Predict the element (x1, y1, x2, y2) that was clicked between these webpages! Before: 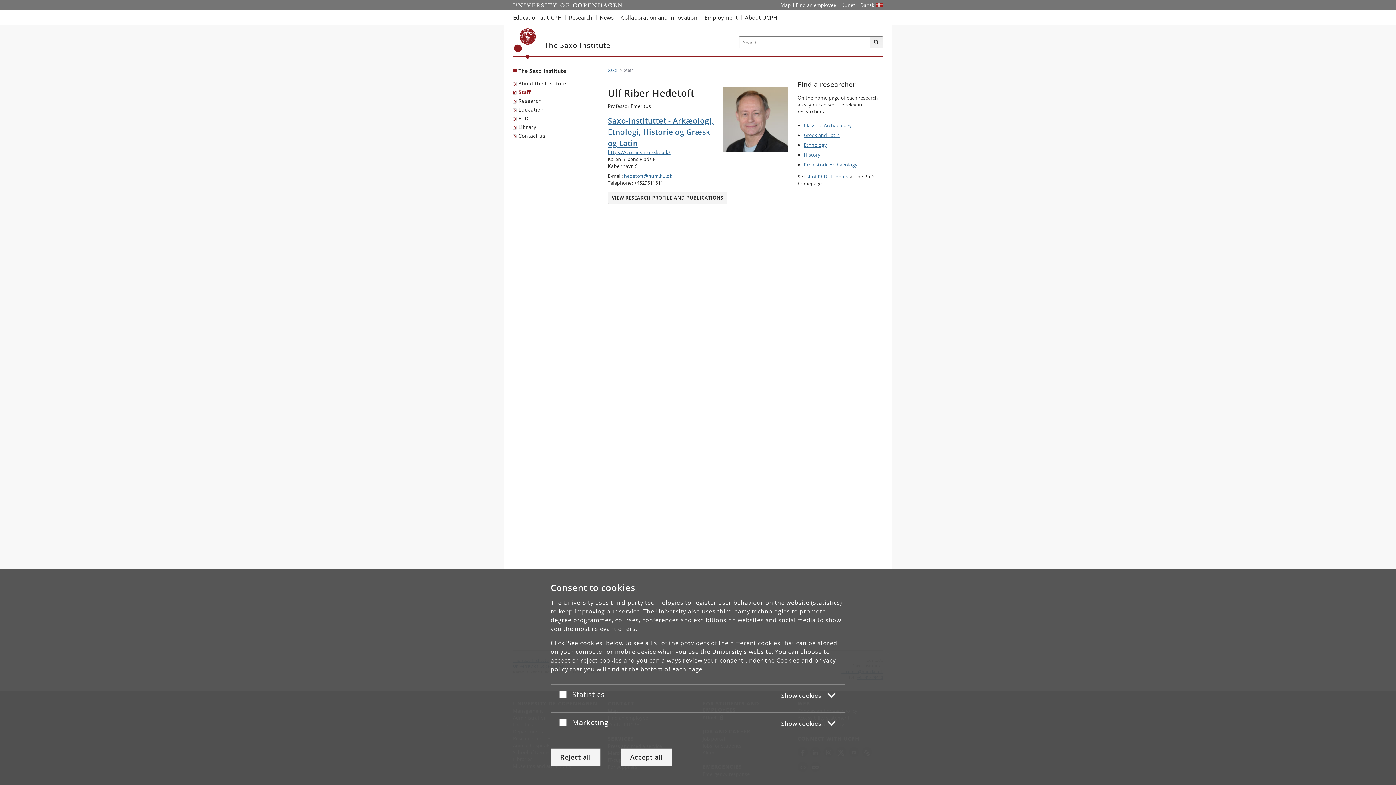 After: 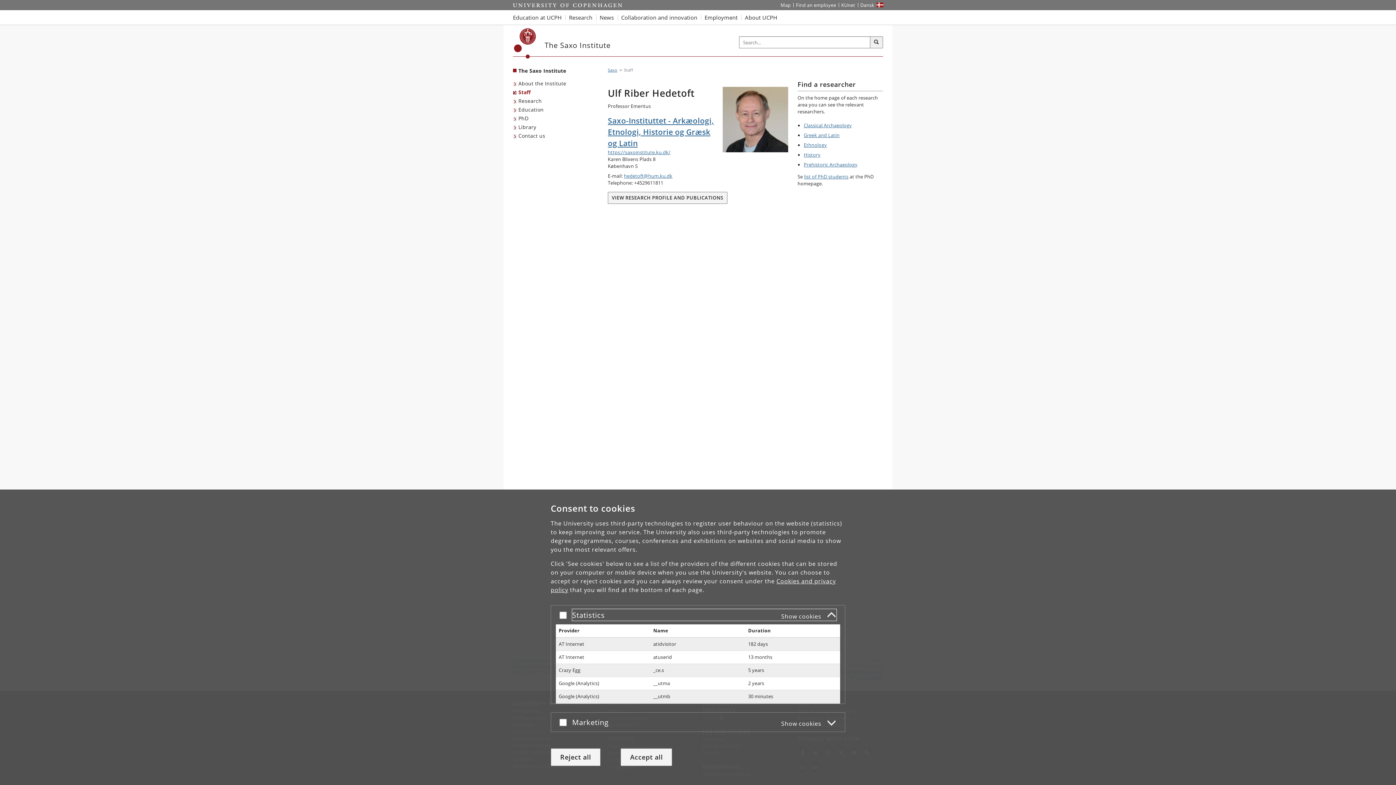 Action: bbox: (572, 688, 836, 700) label: Statistics
Show cookies